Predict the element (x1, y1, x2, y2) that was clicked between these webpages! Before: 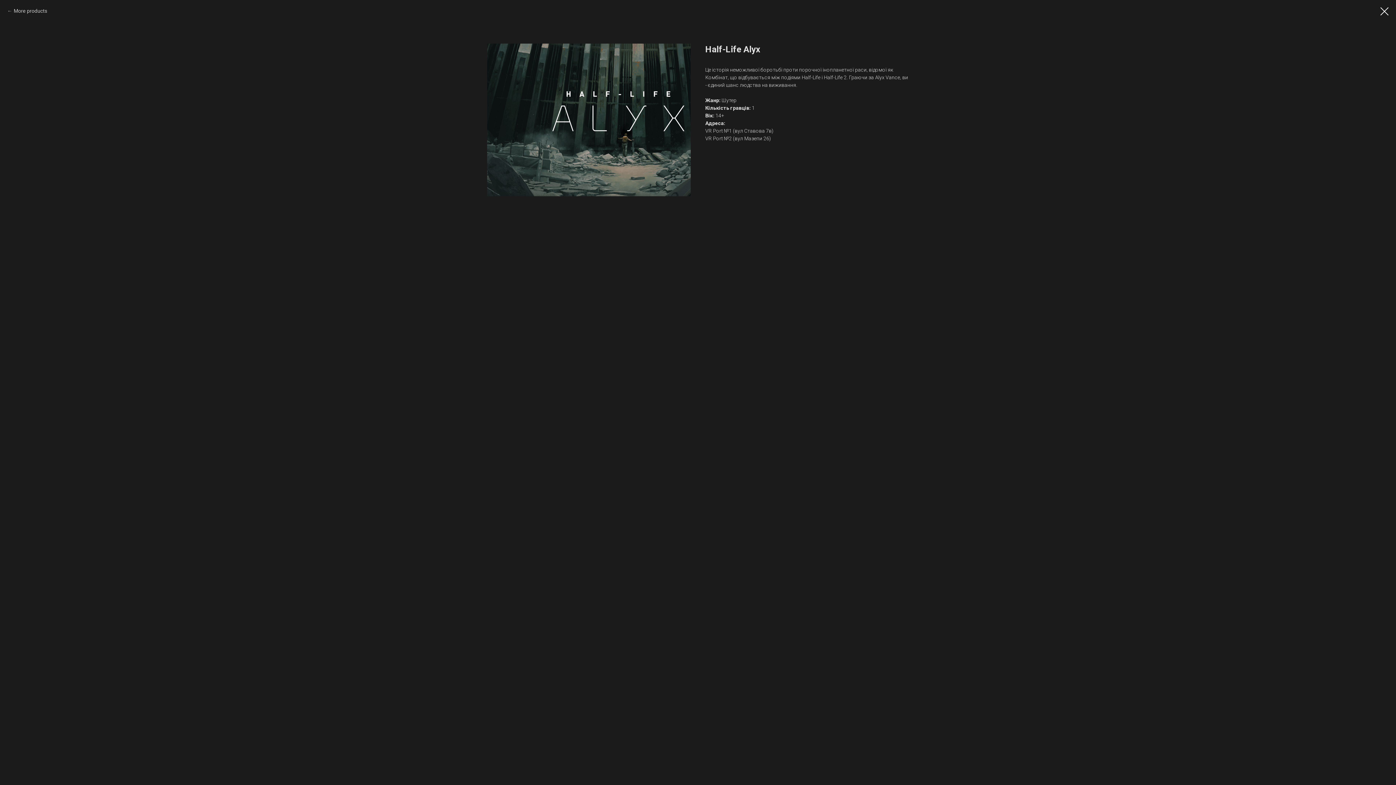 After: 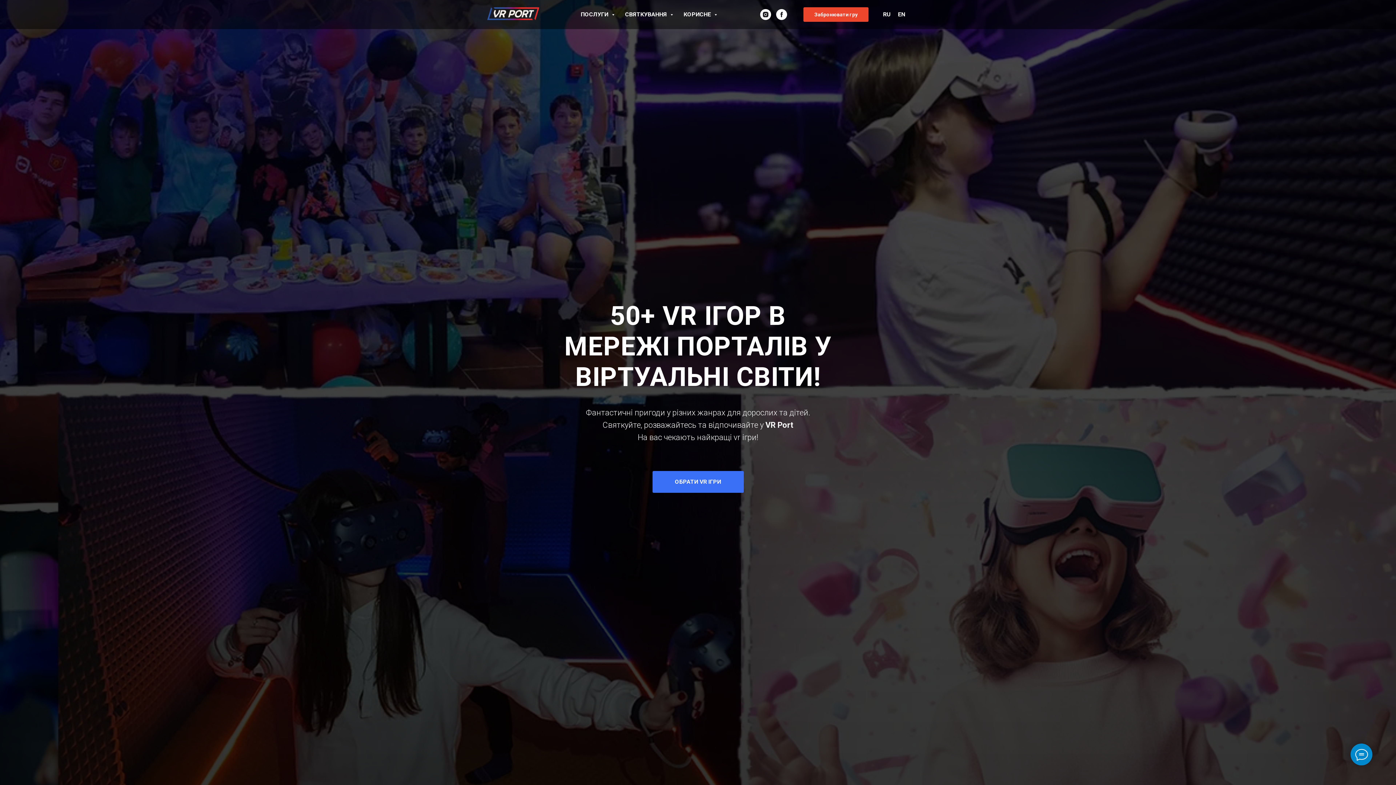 Action: label: More products bbox: (7, 7, 47, 14)